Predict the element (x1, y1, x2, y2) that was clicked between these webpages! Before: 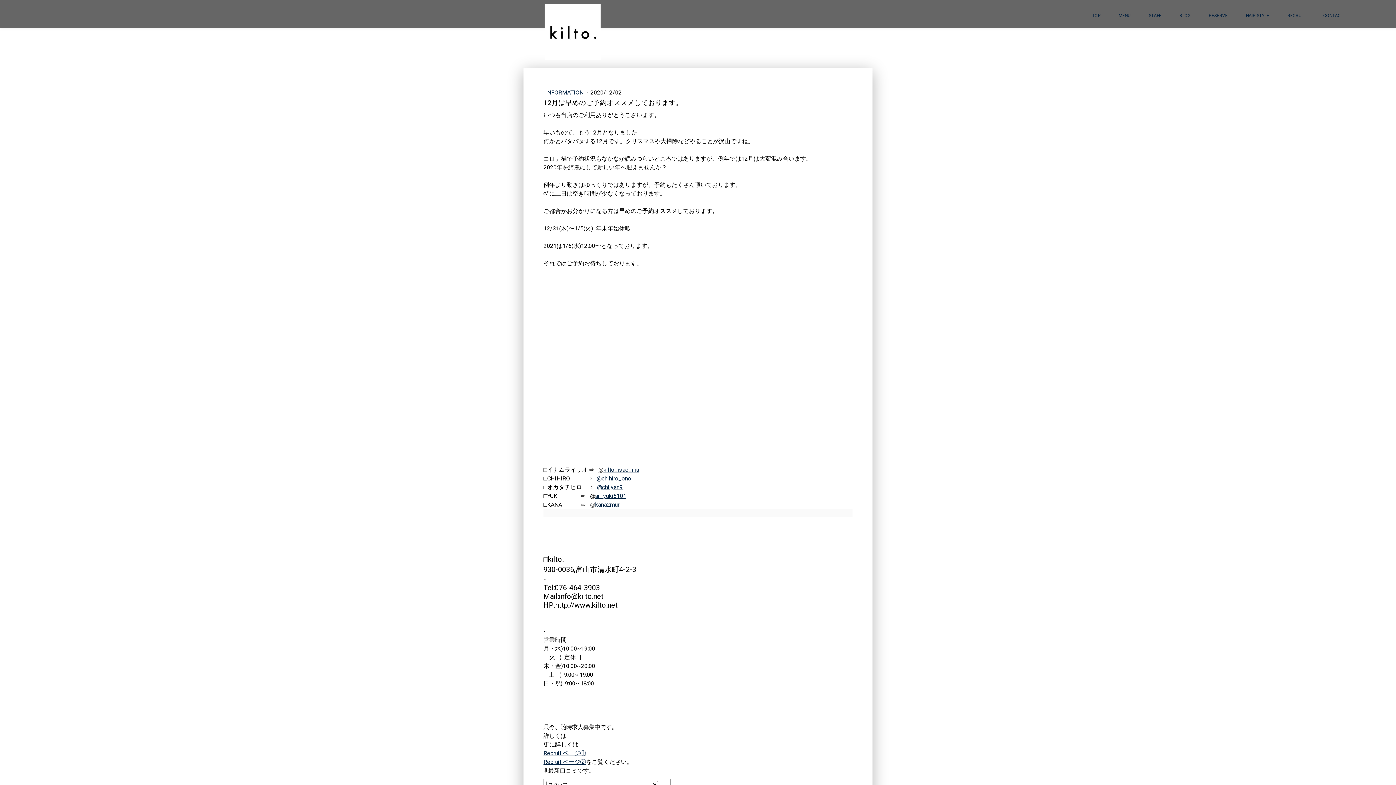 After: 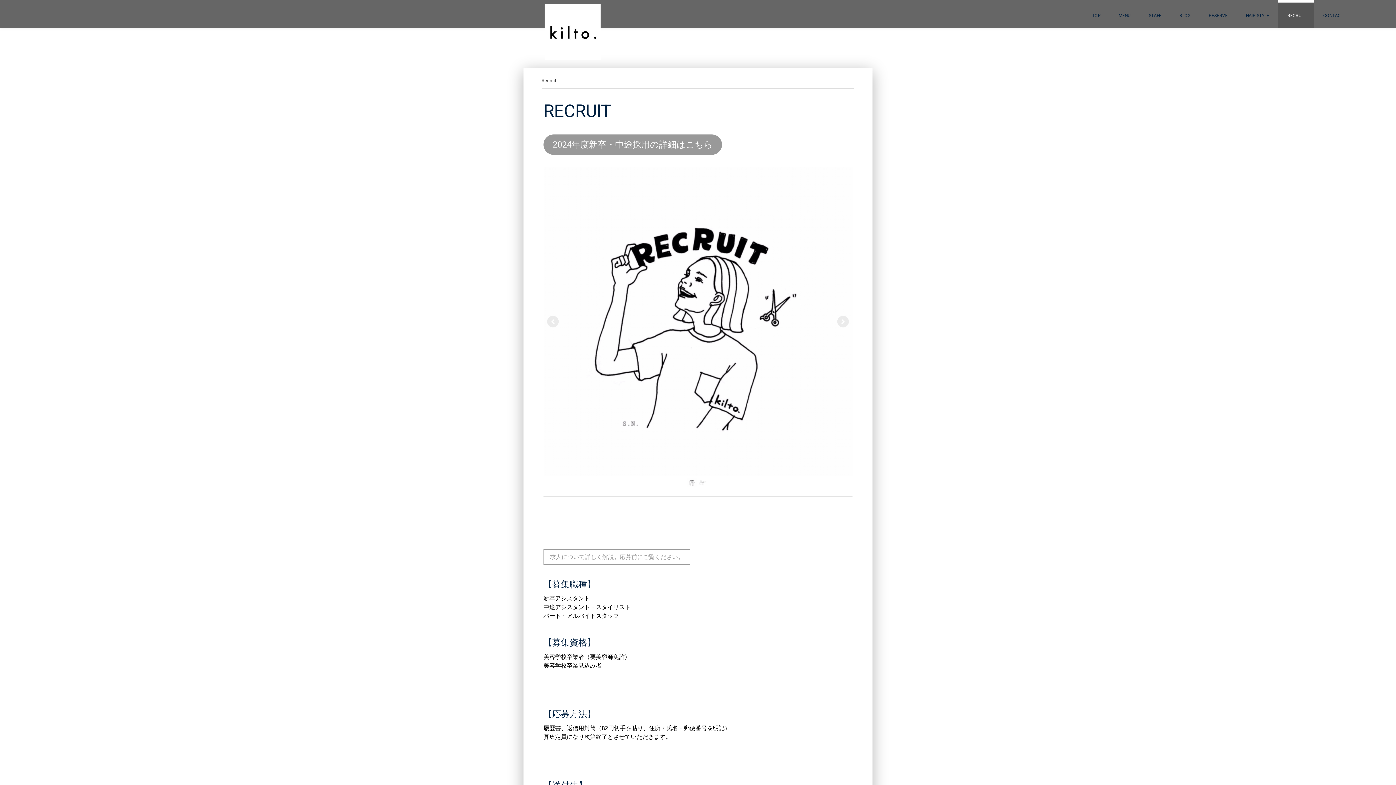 Action: bbox: (1278, 0, 1314, 27) label: RECRUIT